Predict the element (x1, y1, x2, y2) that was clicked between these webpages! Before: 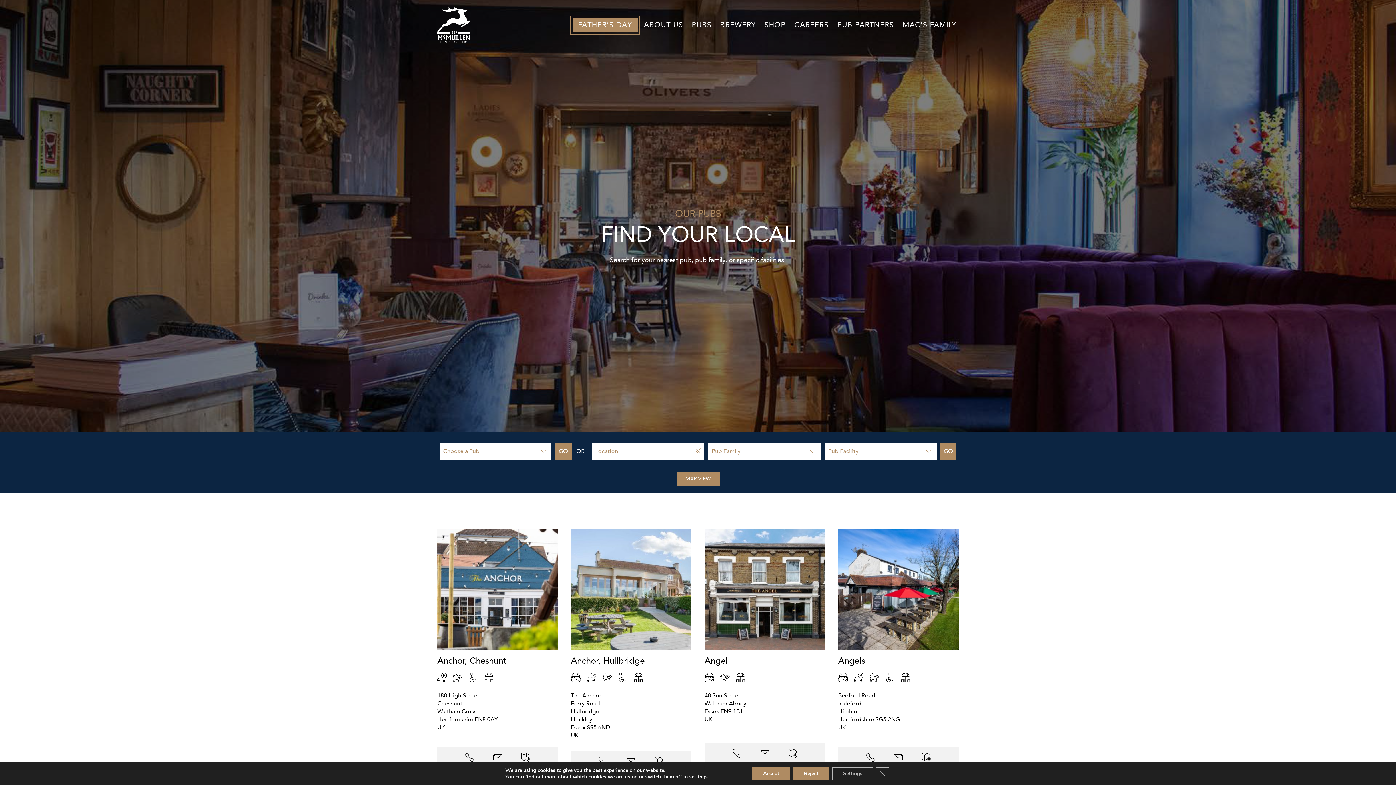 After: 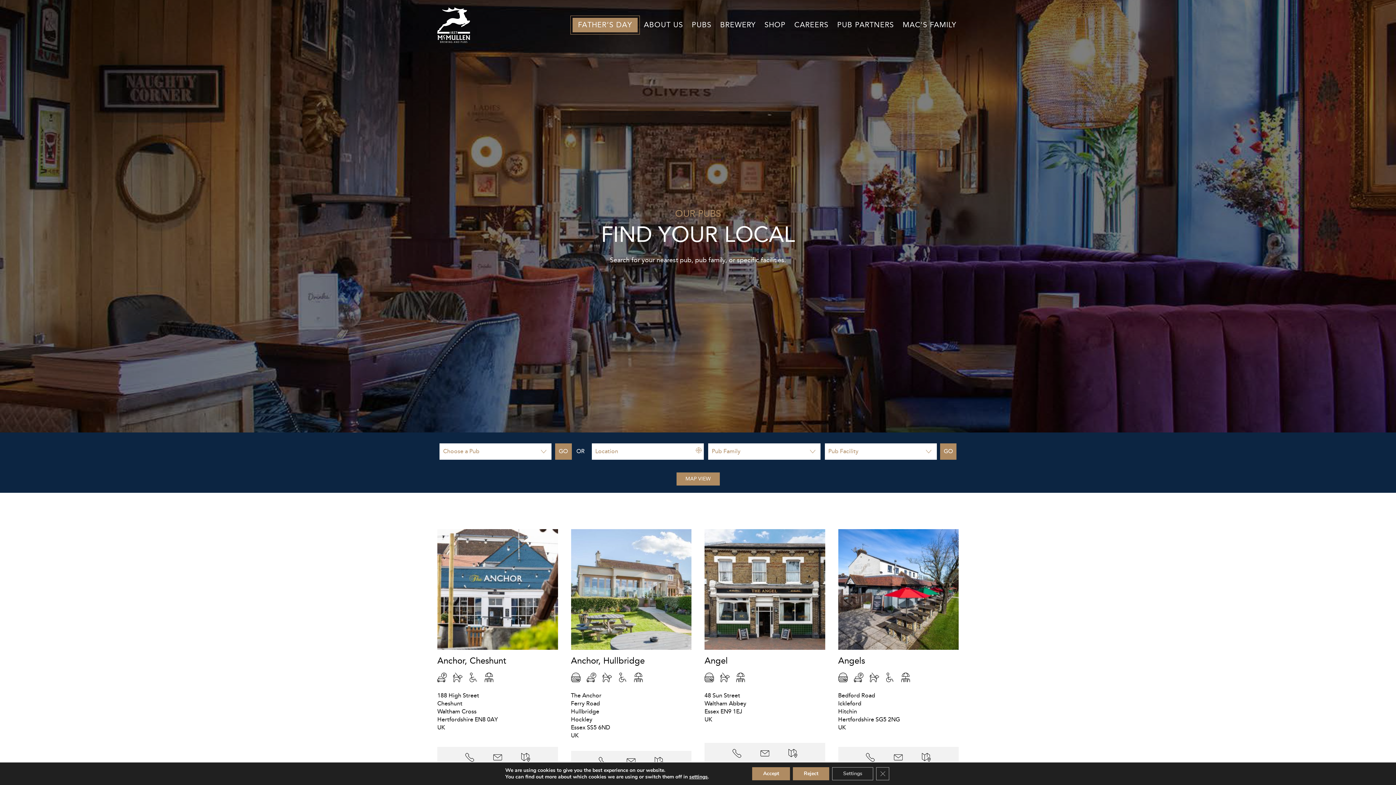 Action: bbox: (692, 15, 711, 34) label: PUBS